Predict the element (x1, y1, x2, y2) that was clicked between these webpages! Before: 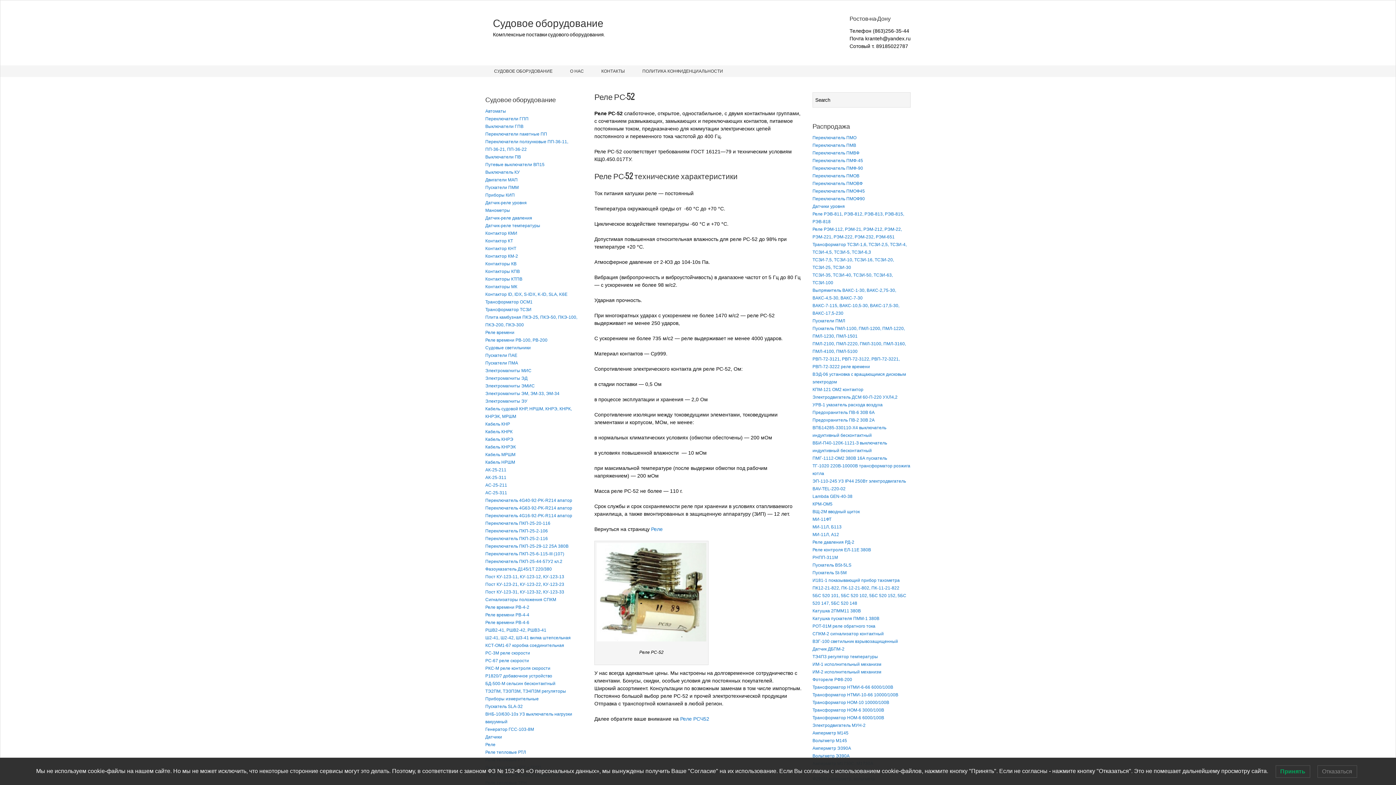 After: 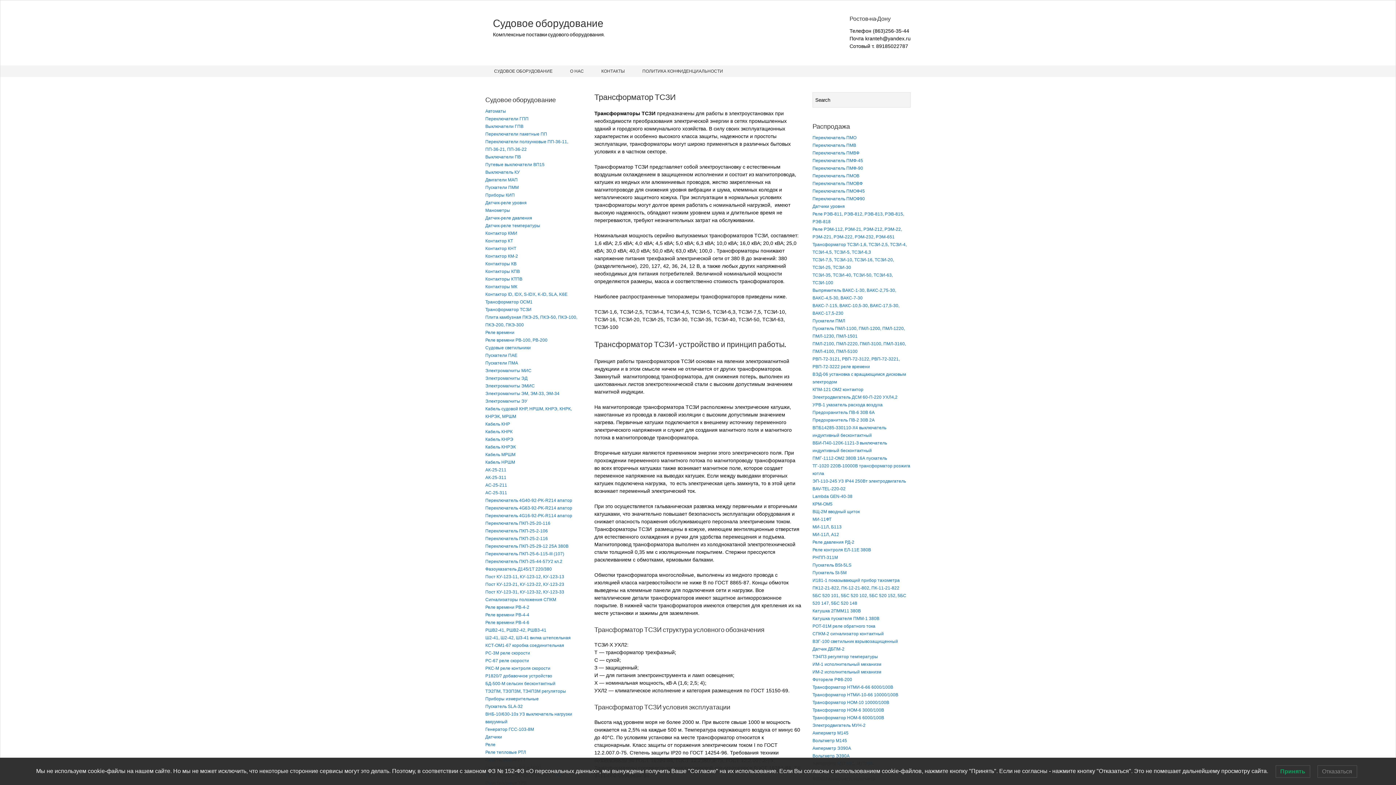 Action: label: Трансформатор ТСЗИ bbox: (485, 307, 531, 312)